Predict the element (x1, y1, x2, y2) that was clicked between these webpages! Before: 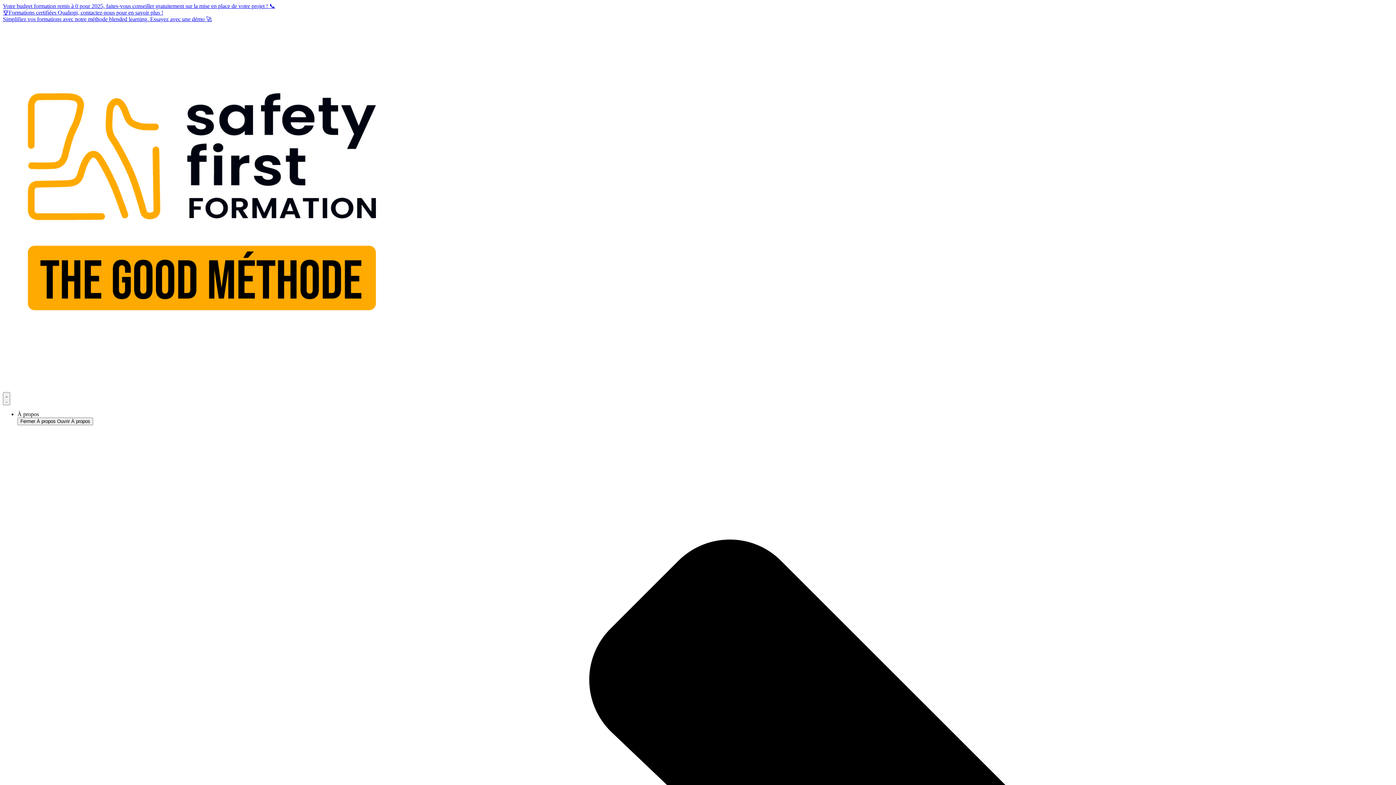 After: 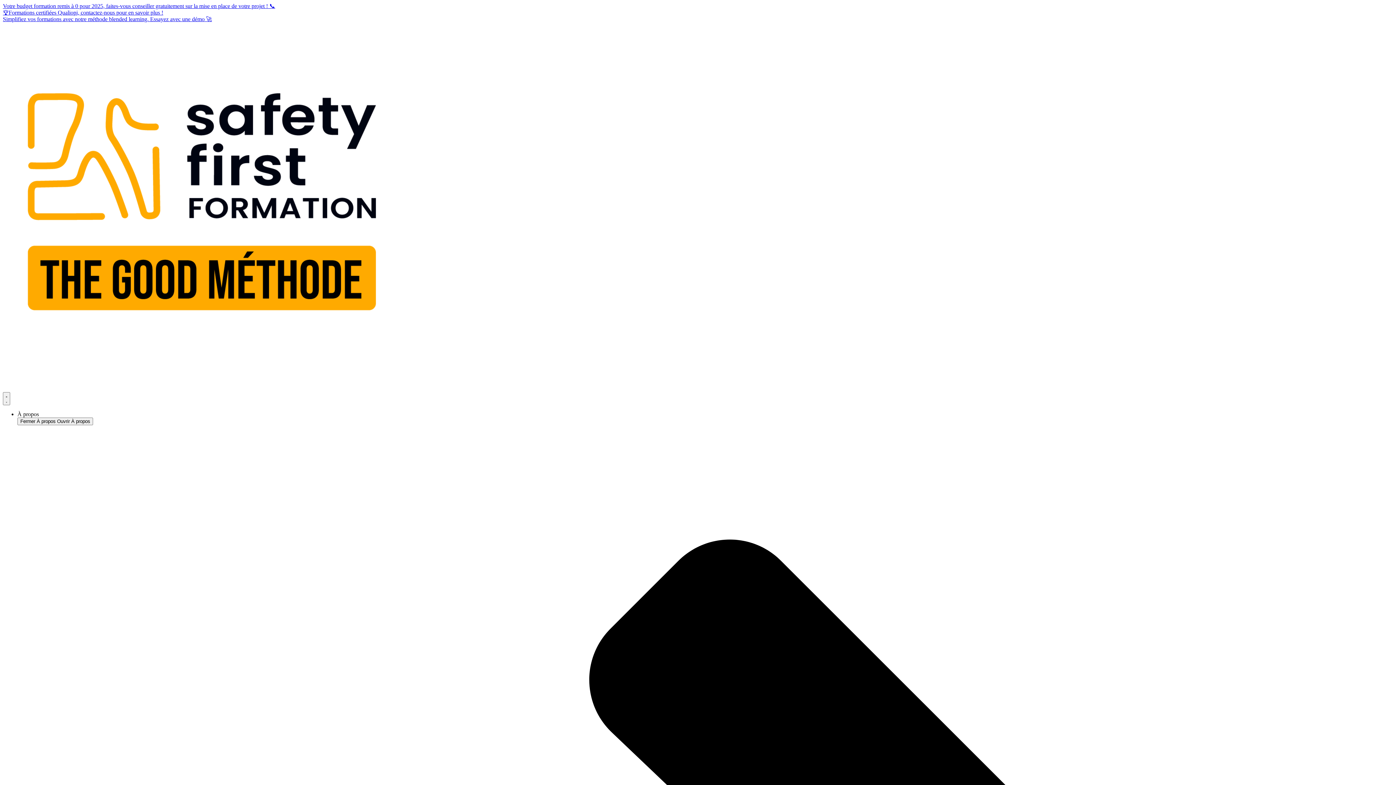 Action: label: 🏆Formations certifiées Qualiopi, contactez-nous pour en savoir plus ! bbox: (2, 9, 1393, 16)